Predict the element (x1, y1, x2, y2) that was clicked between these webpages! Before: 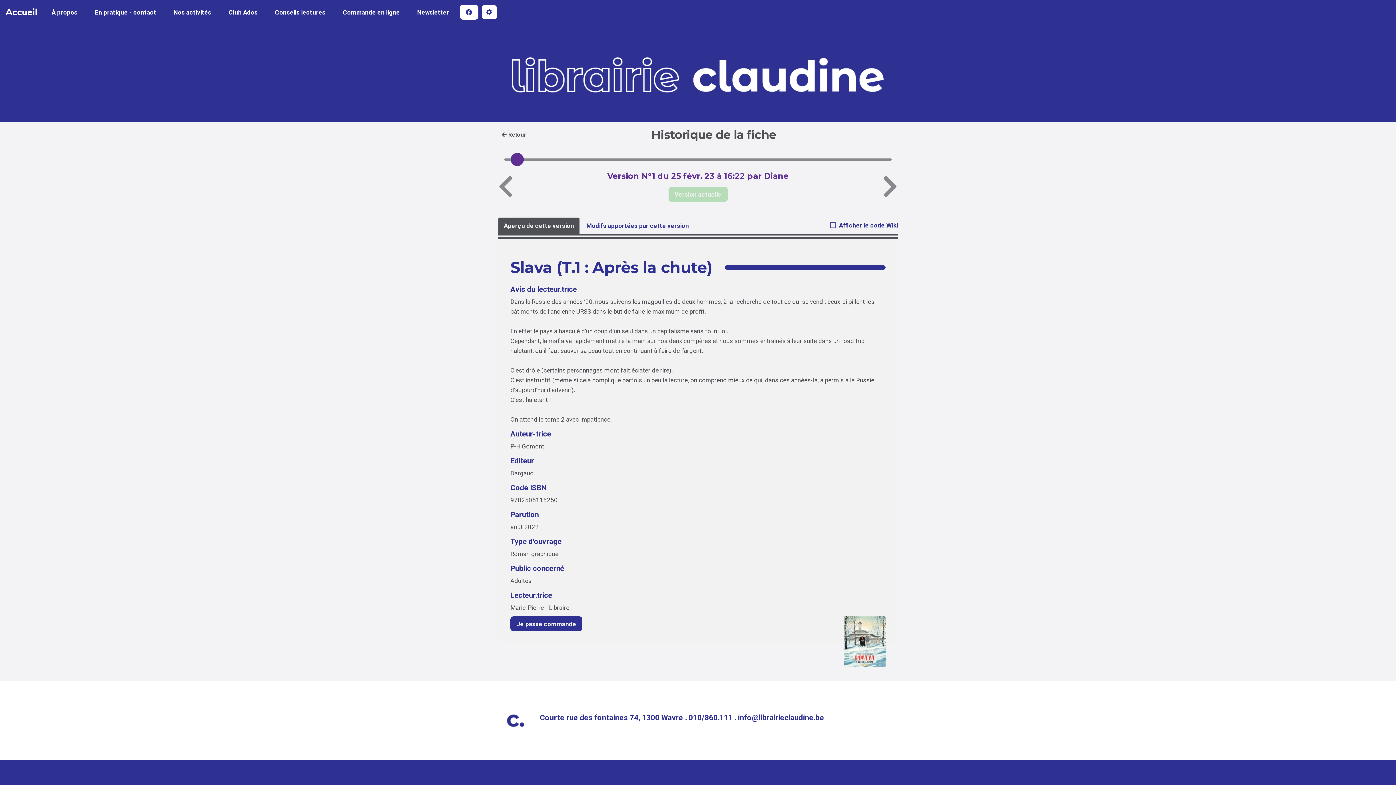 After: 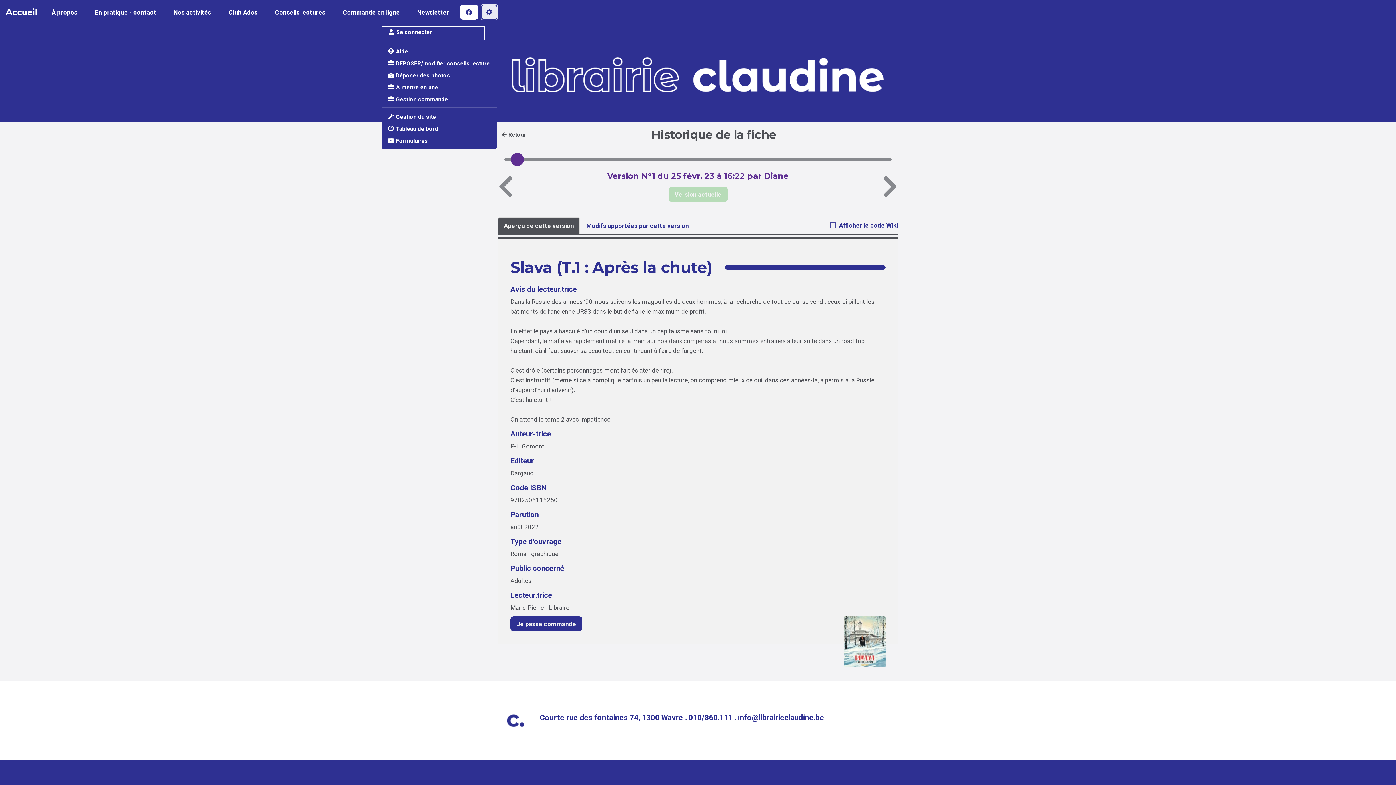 Action: bbox: (481, 5, 497, 19)